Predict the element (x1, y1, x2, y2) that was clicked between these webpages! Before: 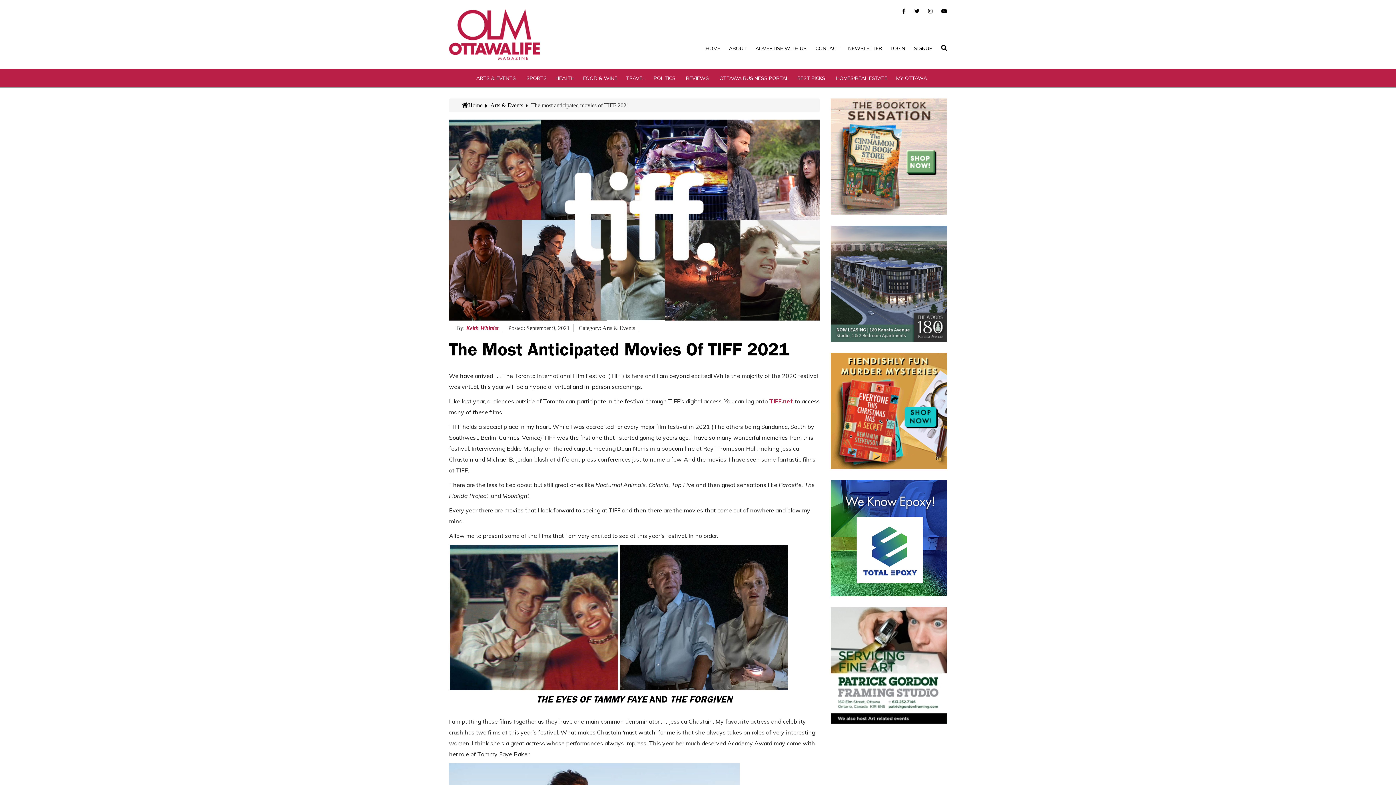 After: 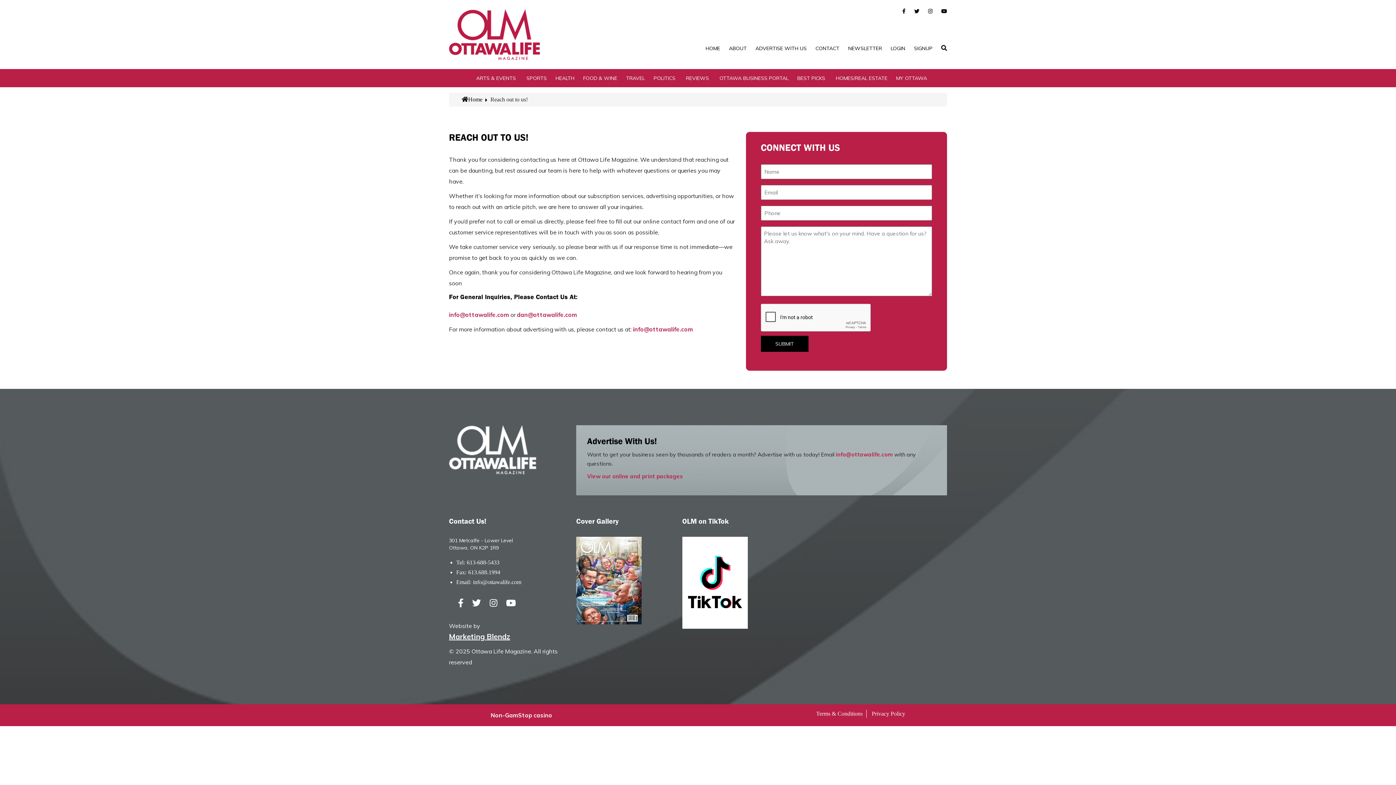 Action: bbox: (815, 45, 839, 51) label: CONTACT